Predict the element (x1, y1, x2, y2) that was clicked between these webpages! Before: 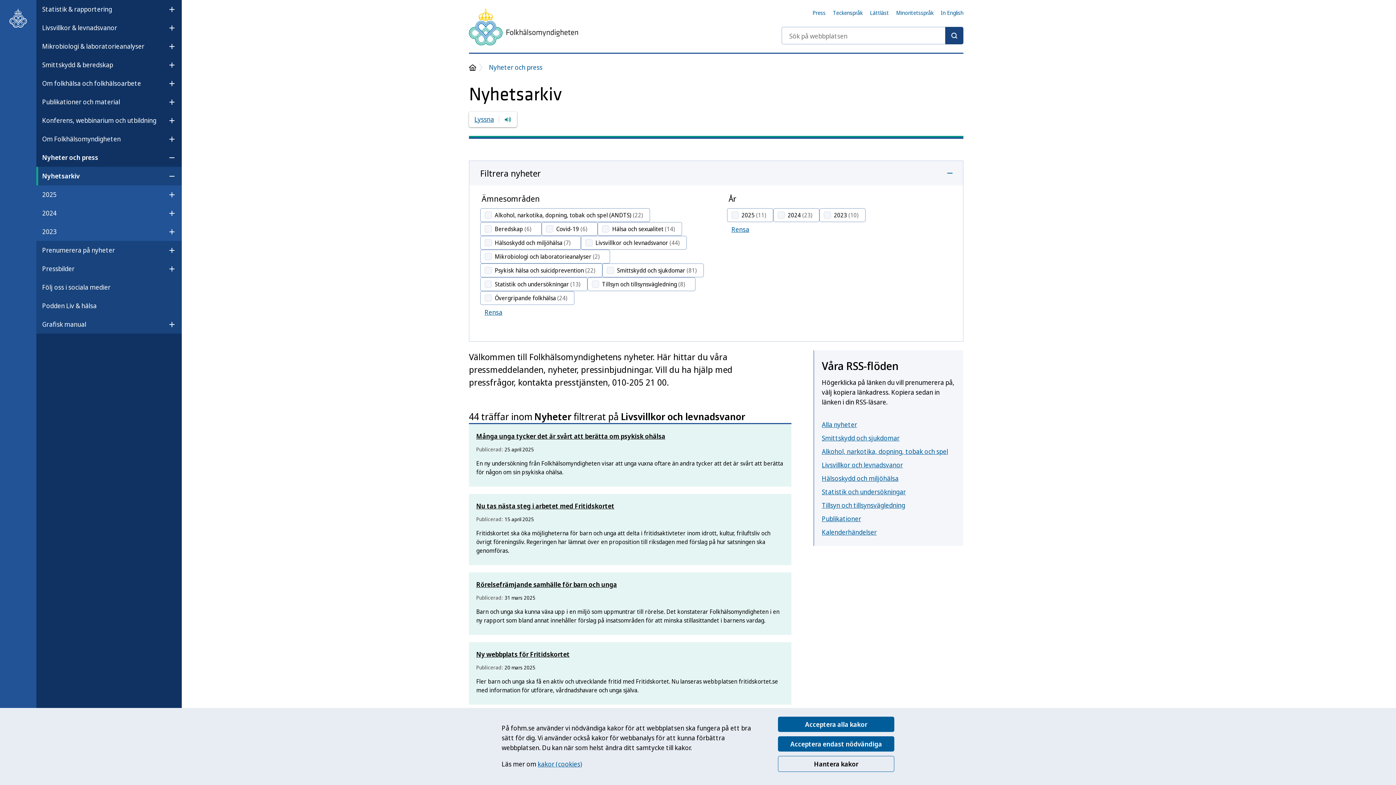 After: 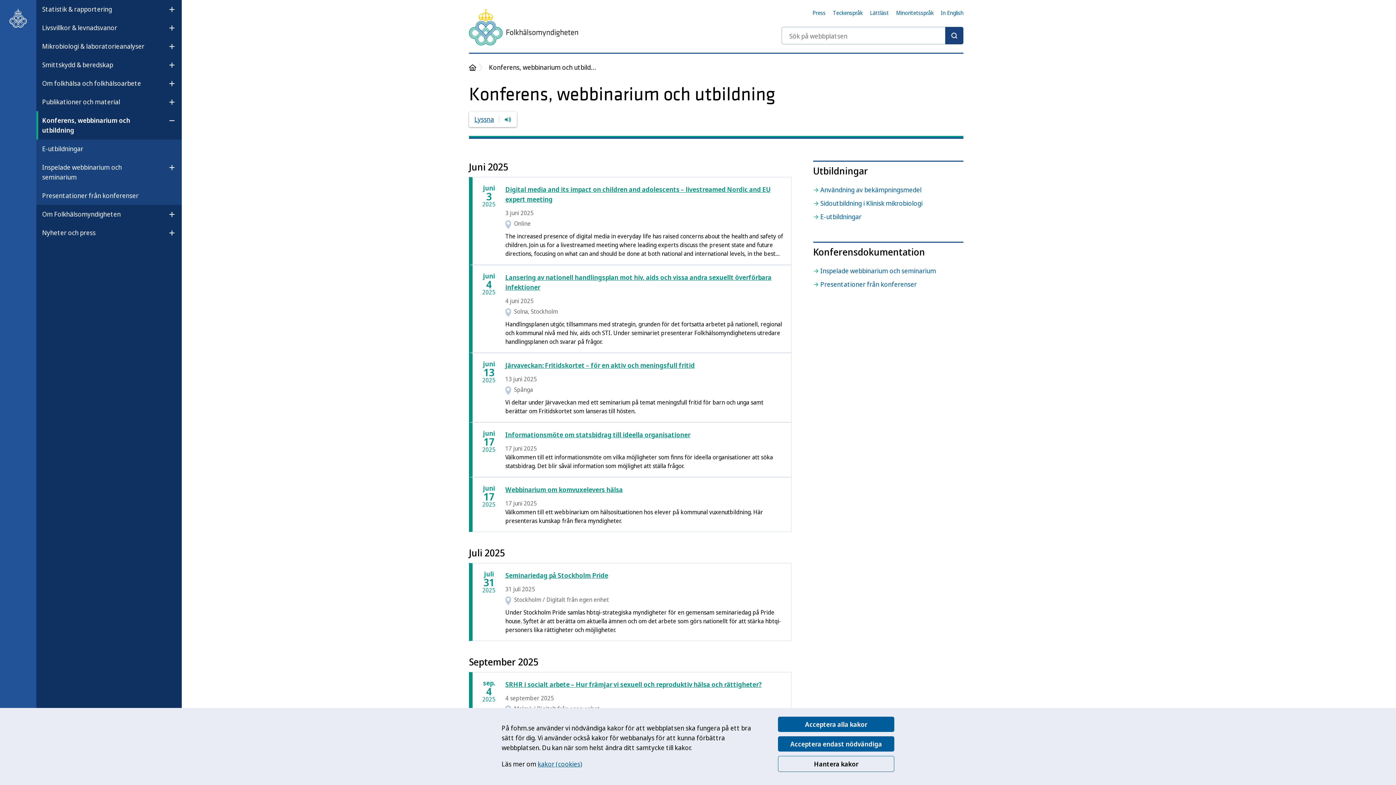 Action: label: Konferens, webbinarium och utbildning bbox: (42, 112, 156, 128)